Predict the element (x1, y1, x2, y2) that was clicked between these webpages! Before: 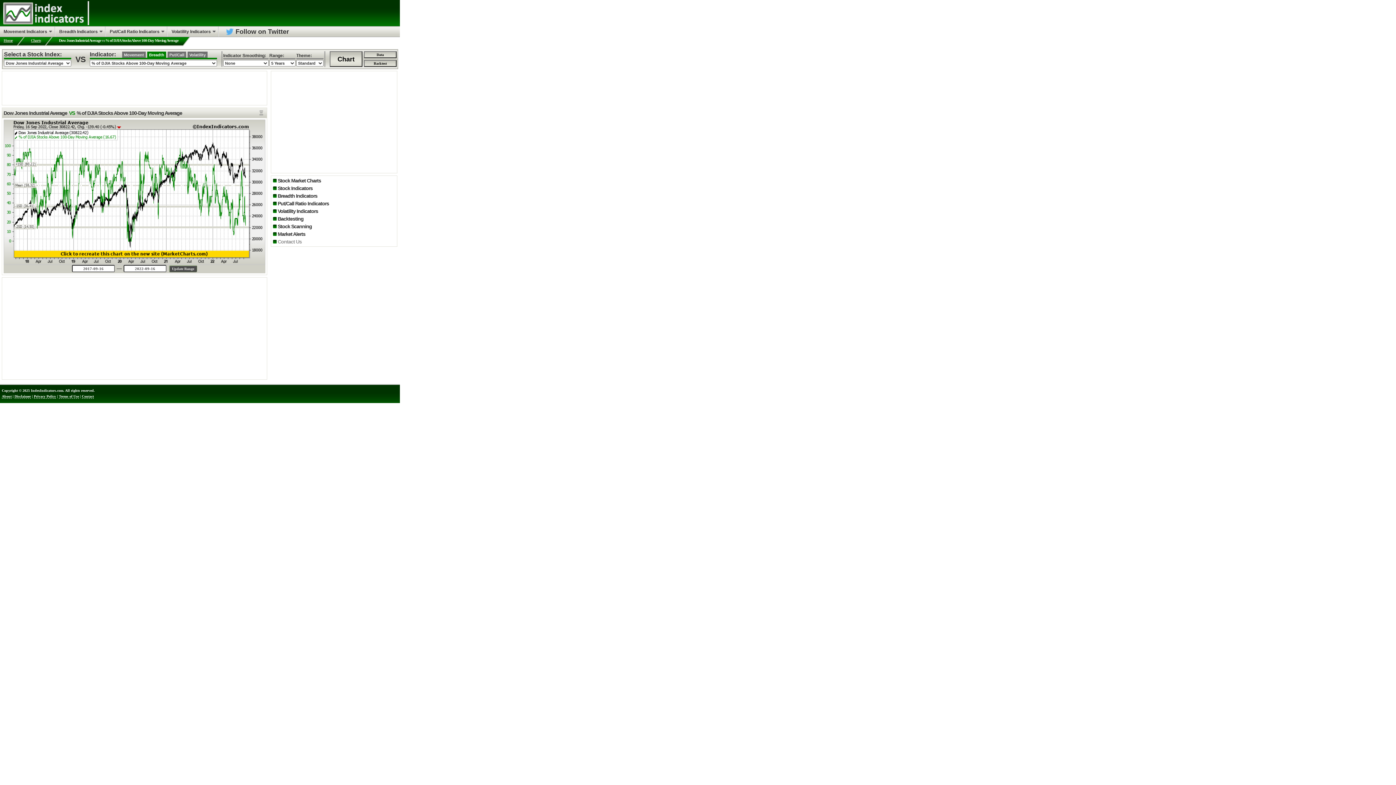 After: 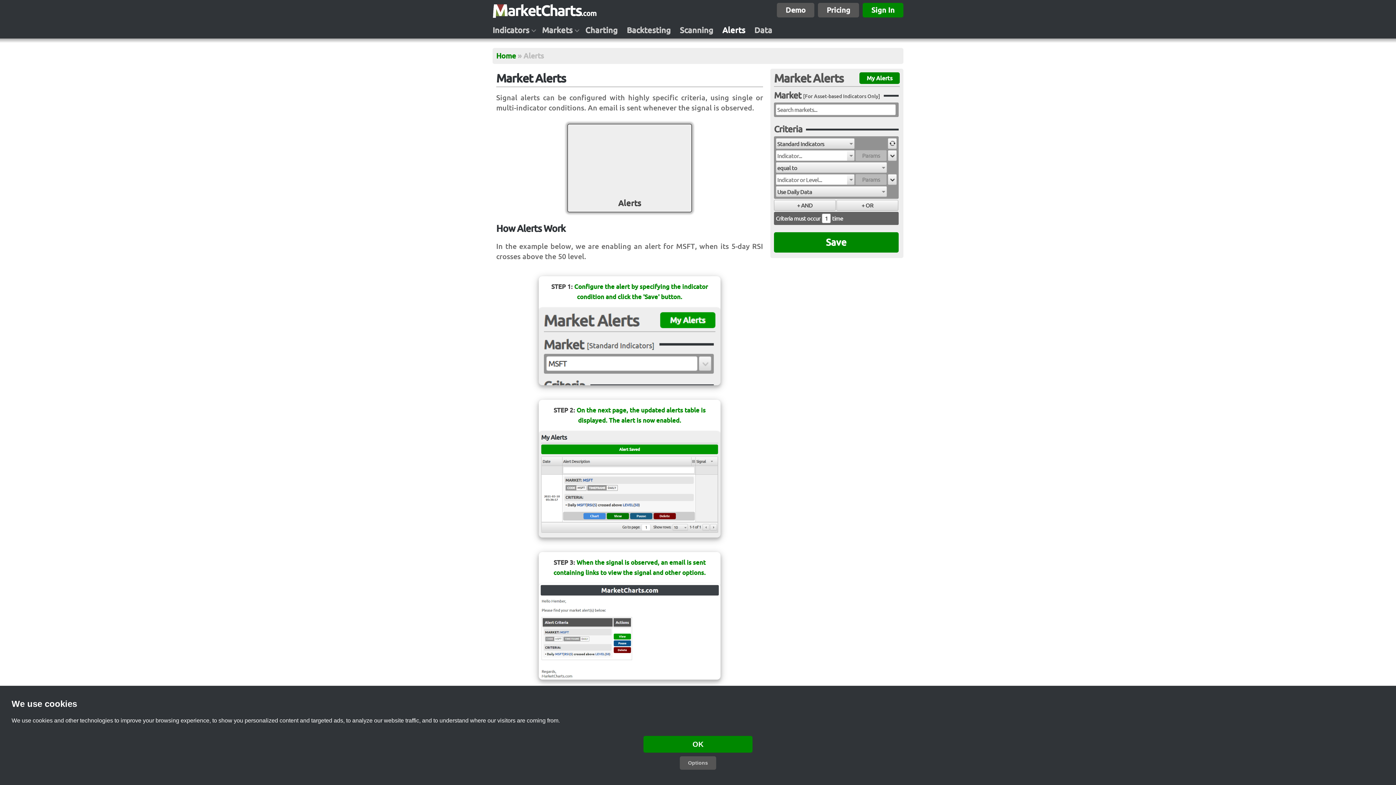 Action: label: Market Alerts bbox: (277, 231, 305, 237)